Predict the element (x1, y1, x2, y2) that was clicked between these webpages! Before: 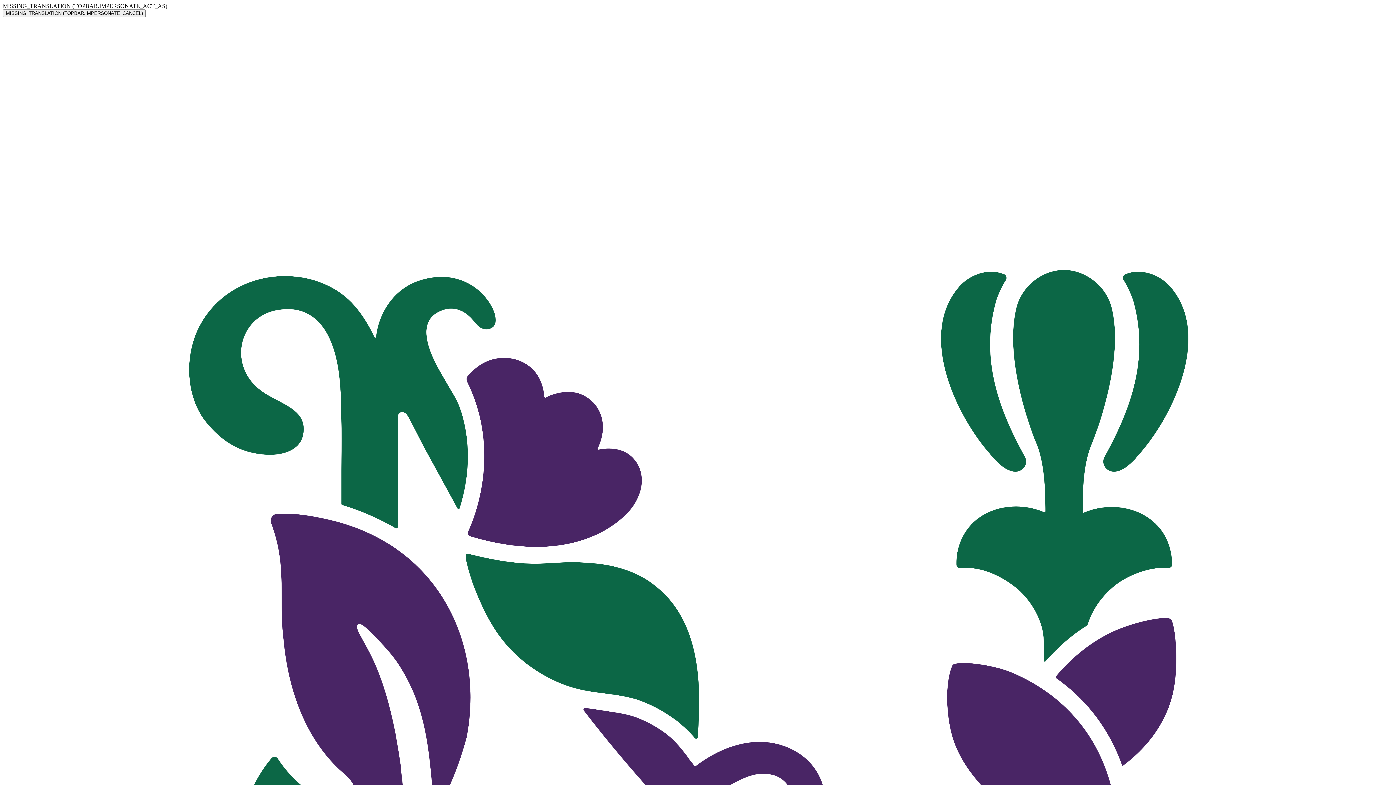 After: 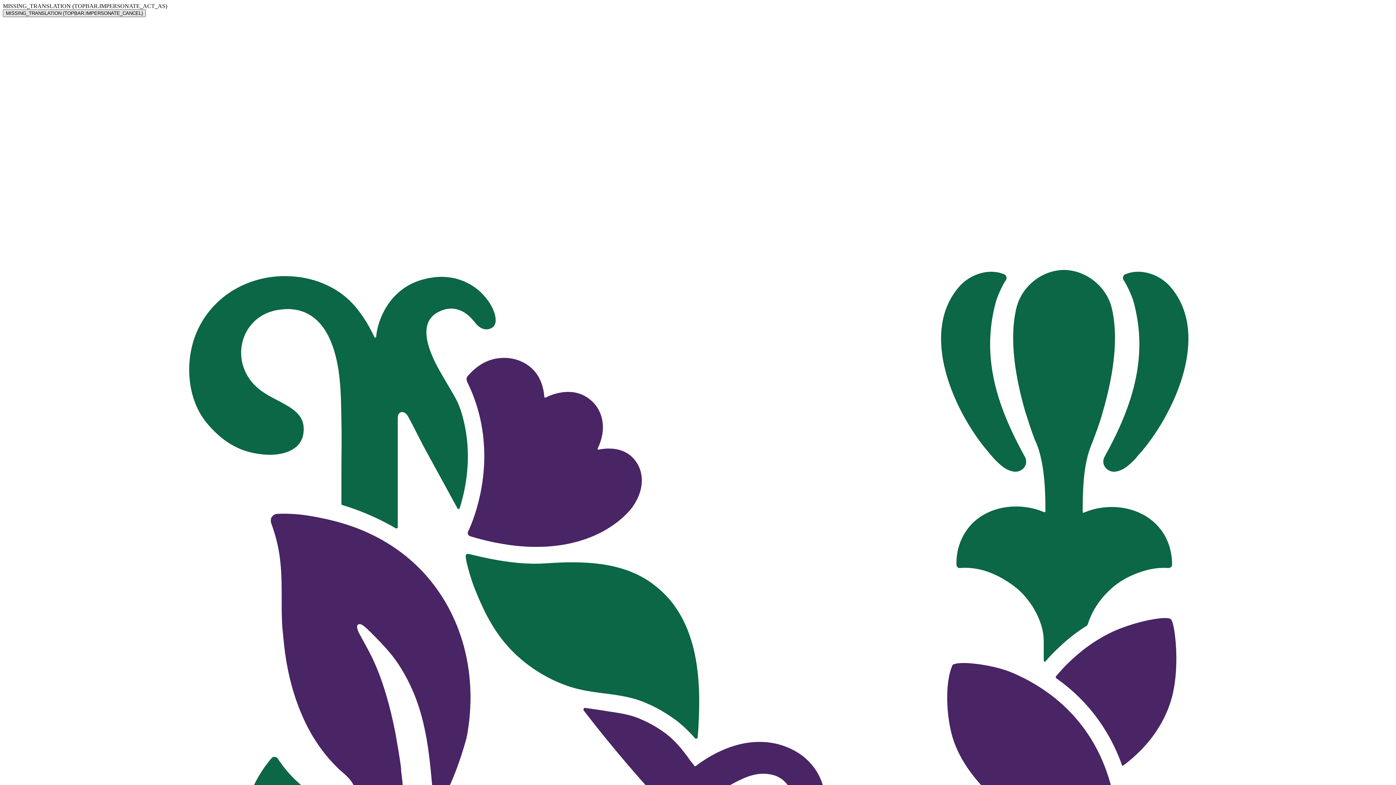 Action: label: MISSING_TRANSLATION (TOPBAR.IMPERSONATE_CANCEL) bbox: (2, 9, 145, 17)